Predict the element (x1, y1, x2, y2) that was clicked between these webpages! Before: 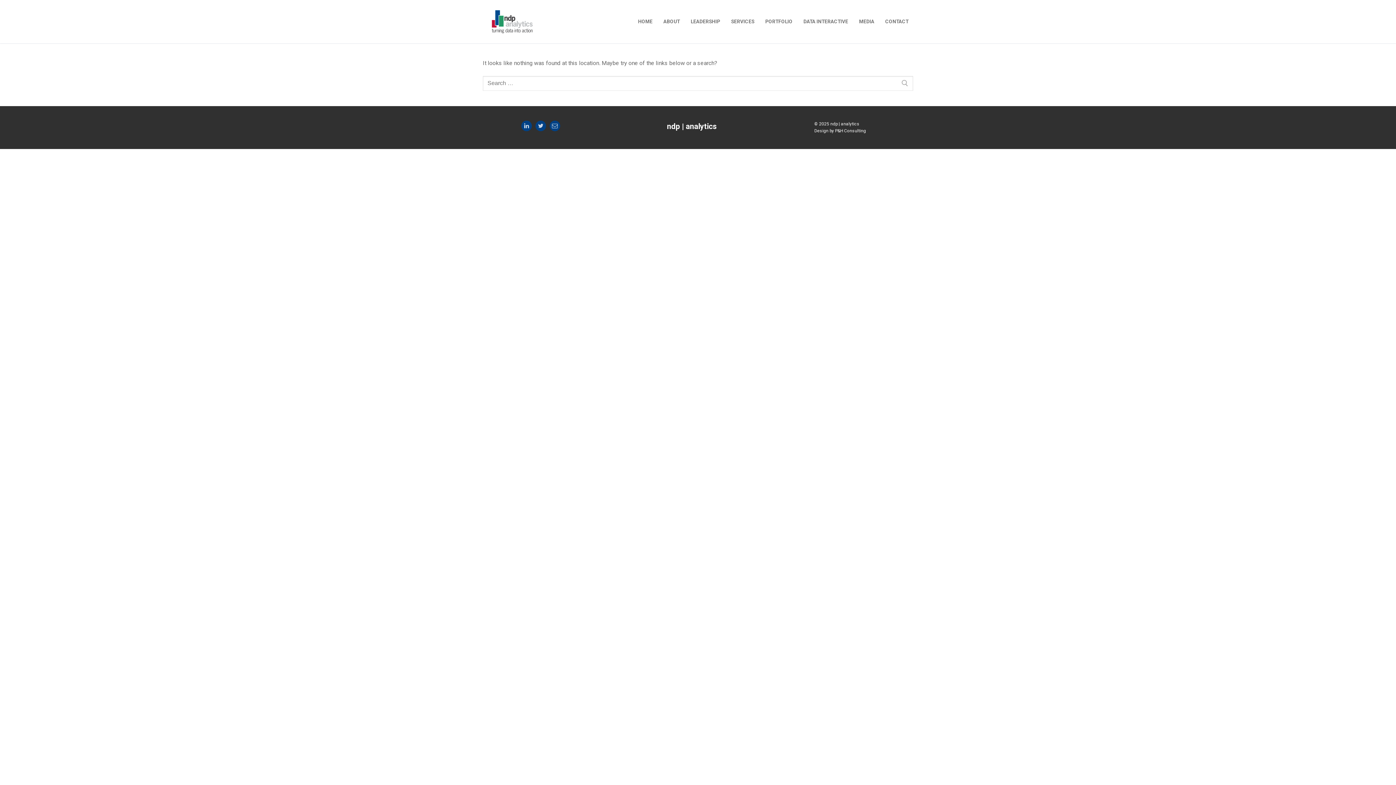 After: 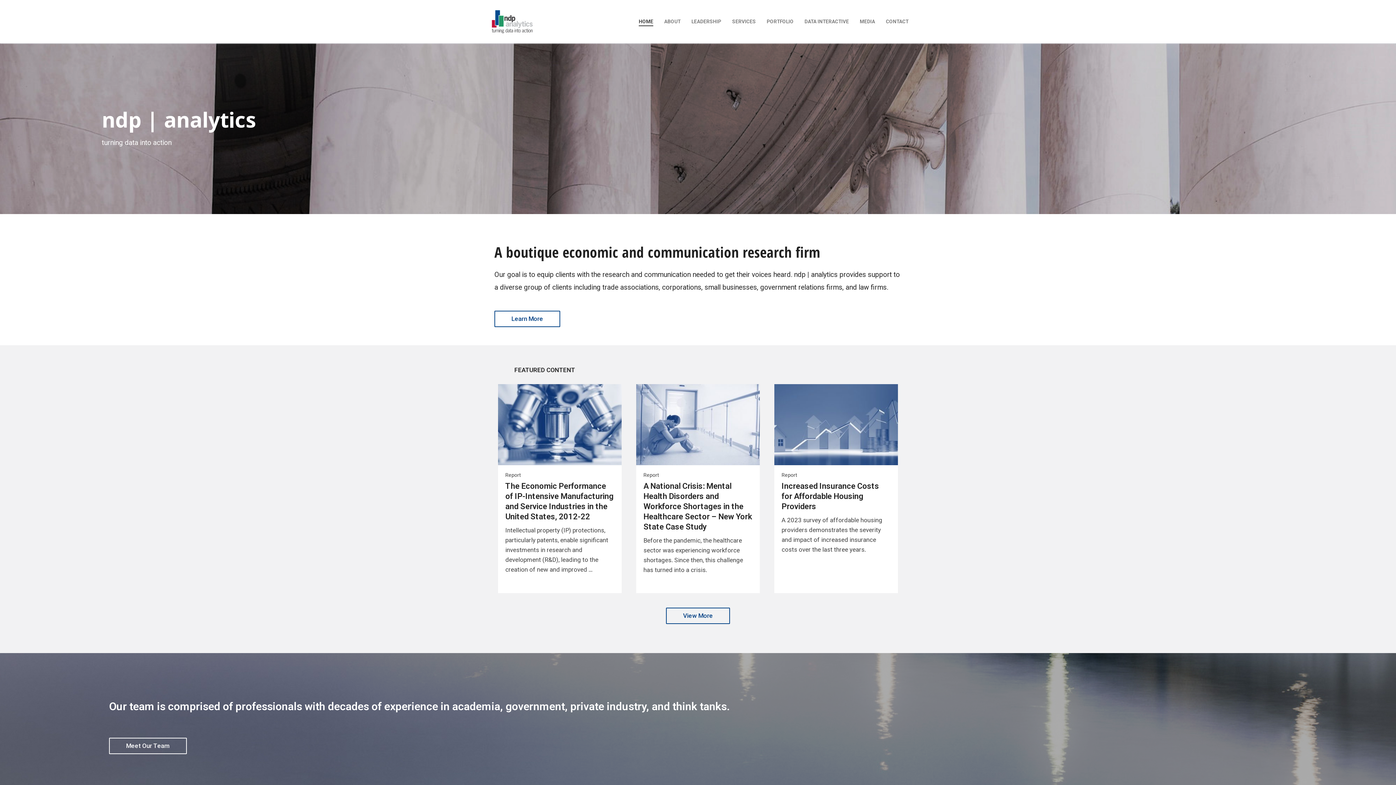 Action: bbox: (490, 7, 535, 36)